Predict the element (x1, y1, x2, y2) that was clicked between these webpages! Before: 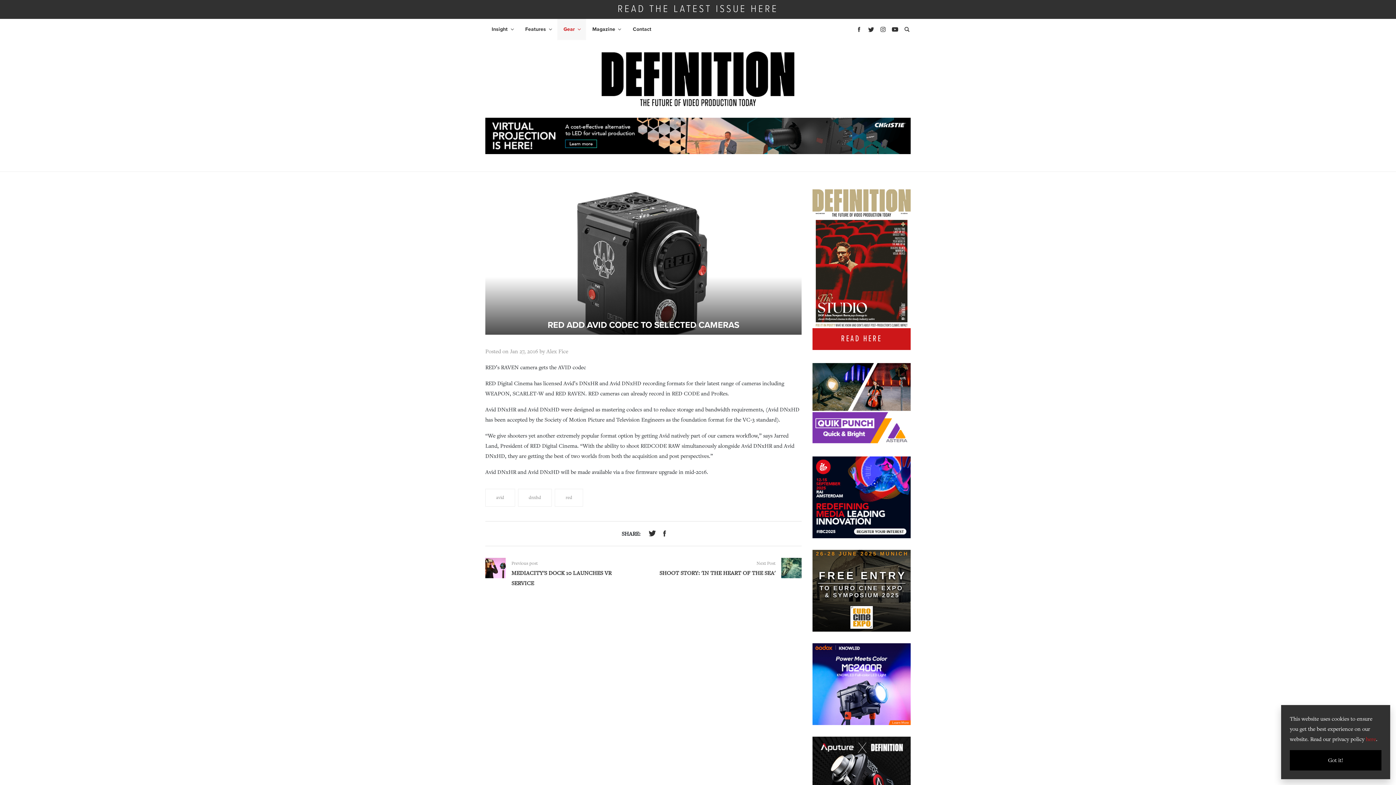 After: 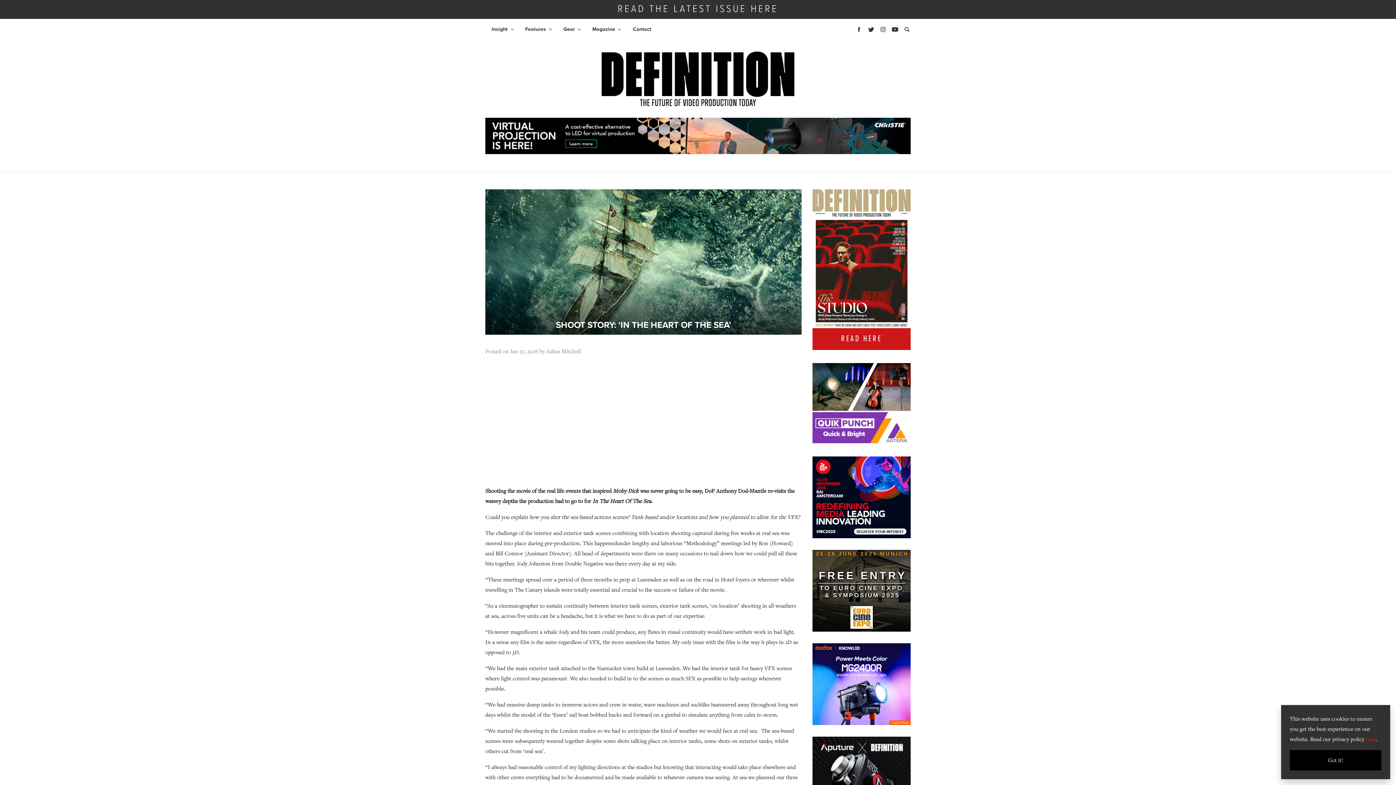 Action: bbox: (756, 560, 775, 566) label: Next Post